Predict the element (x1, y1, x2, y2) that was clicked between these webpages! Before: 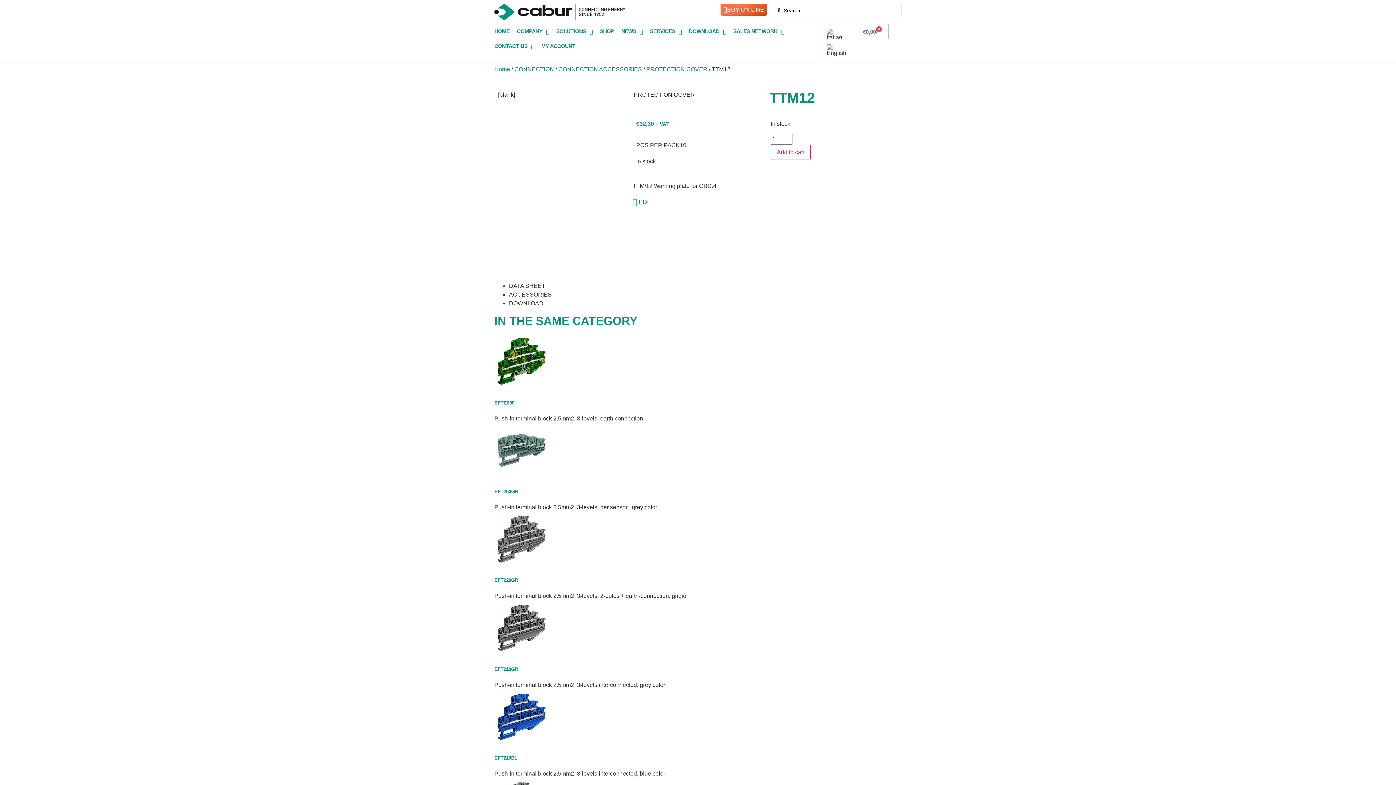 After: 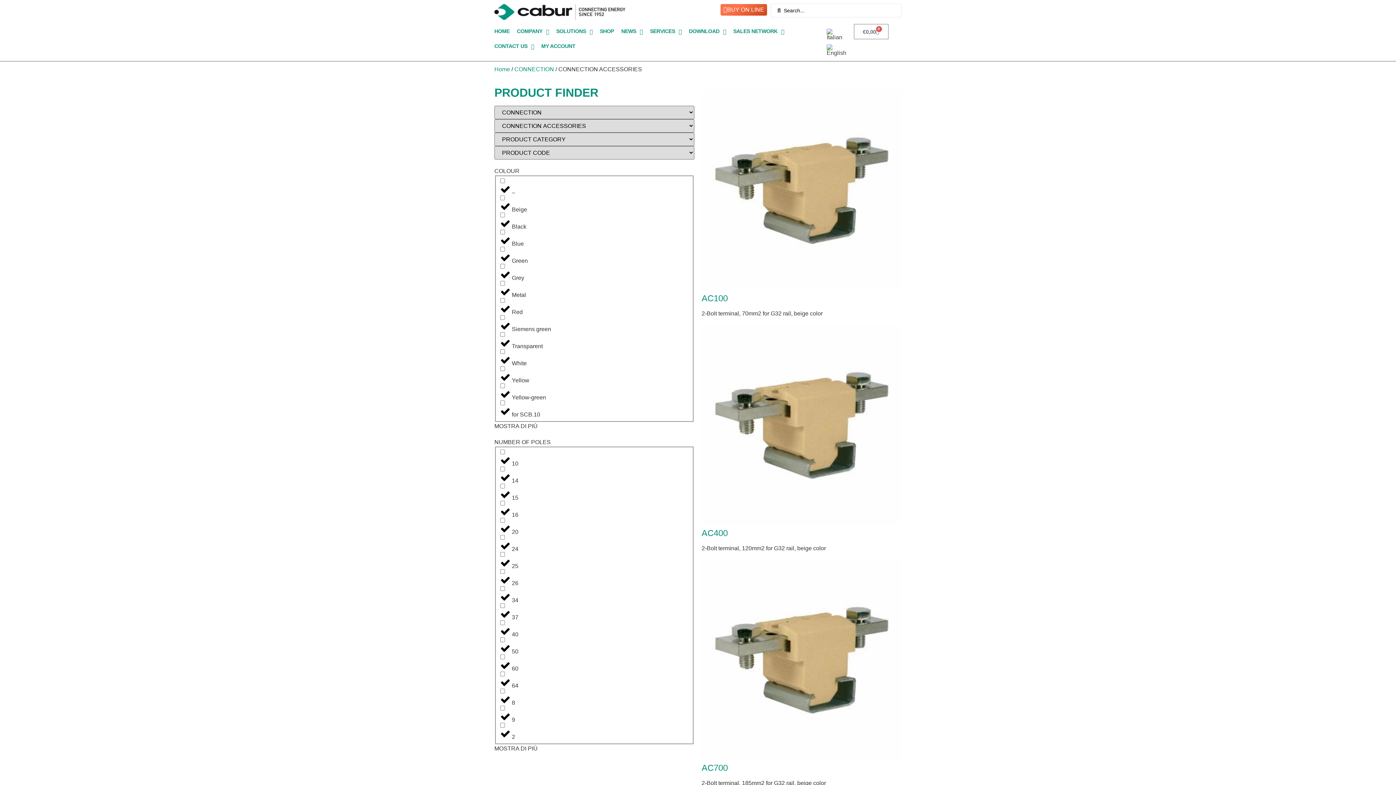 Action: label: CONNECTION ACCESSORIES bbox: (558, 66, 642, 72)